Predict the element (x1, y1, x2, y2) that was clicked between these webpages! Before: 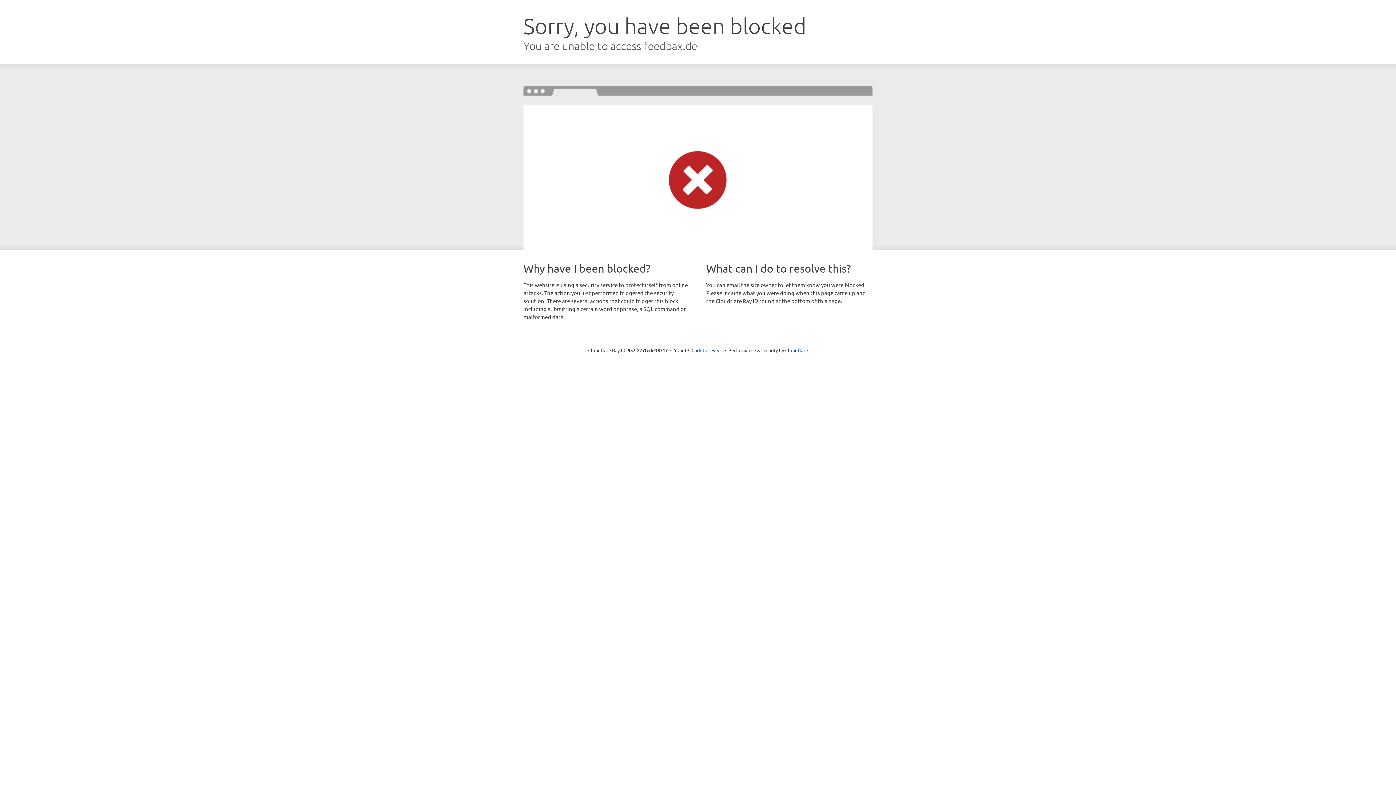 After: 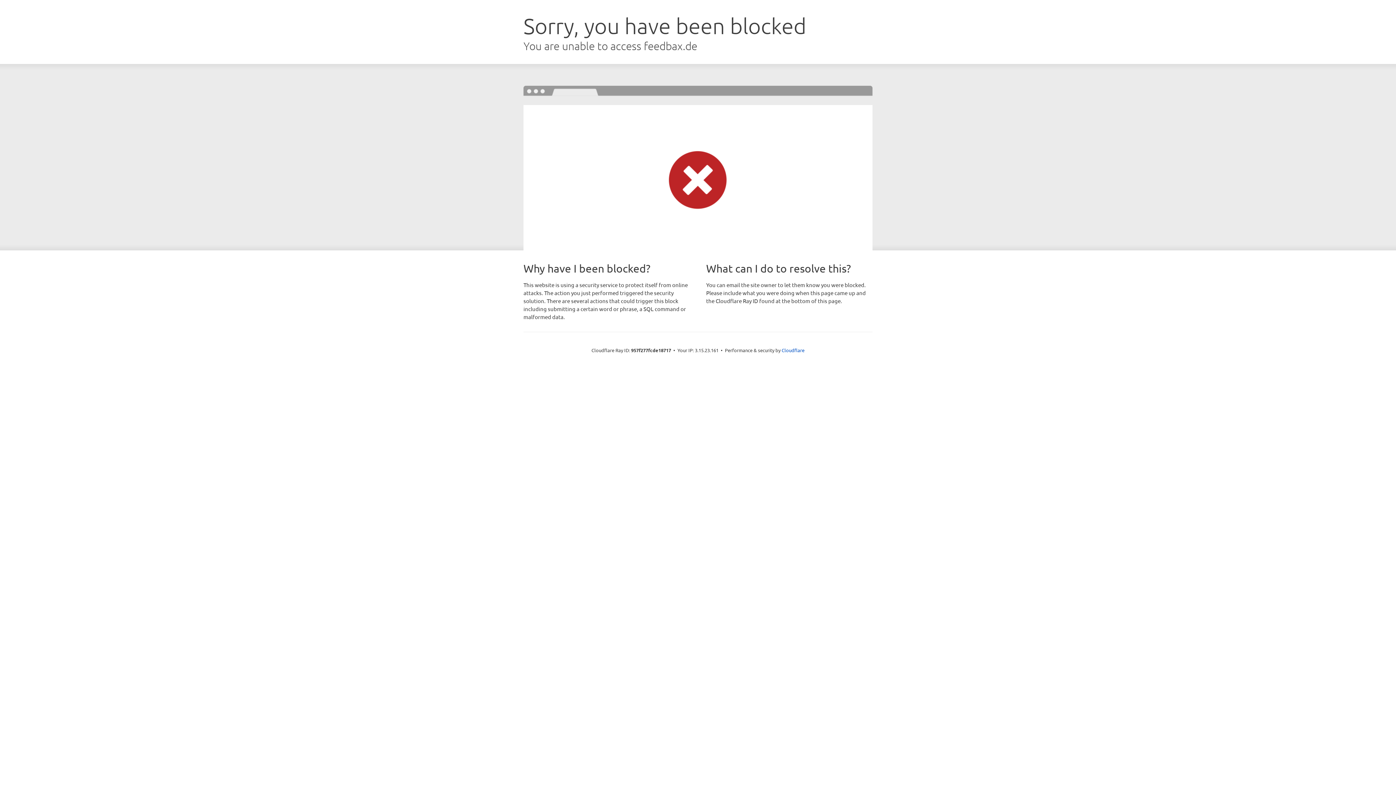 Action: label: Click to reveal bbox: (691, 346, 722, 353)